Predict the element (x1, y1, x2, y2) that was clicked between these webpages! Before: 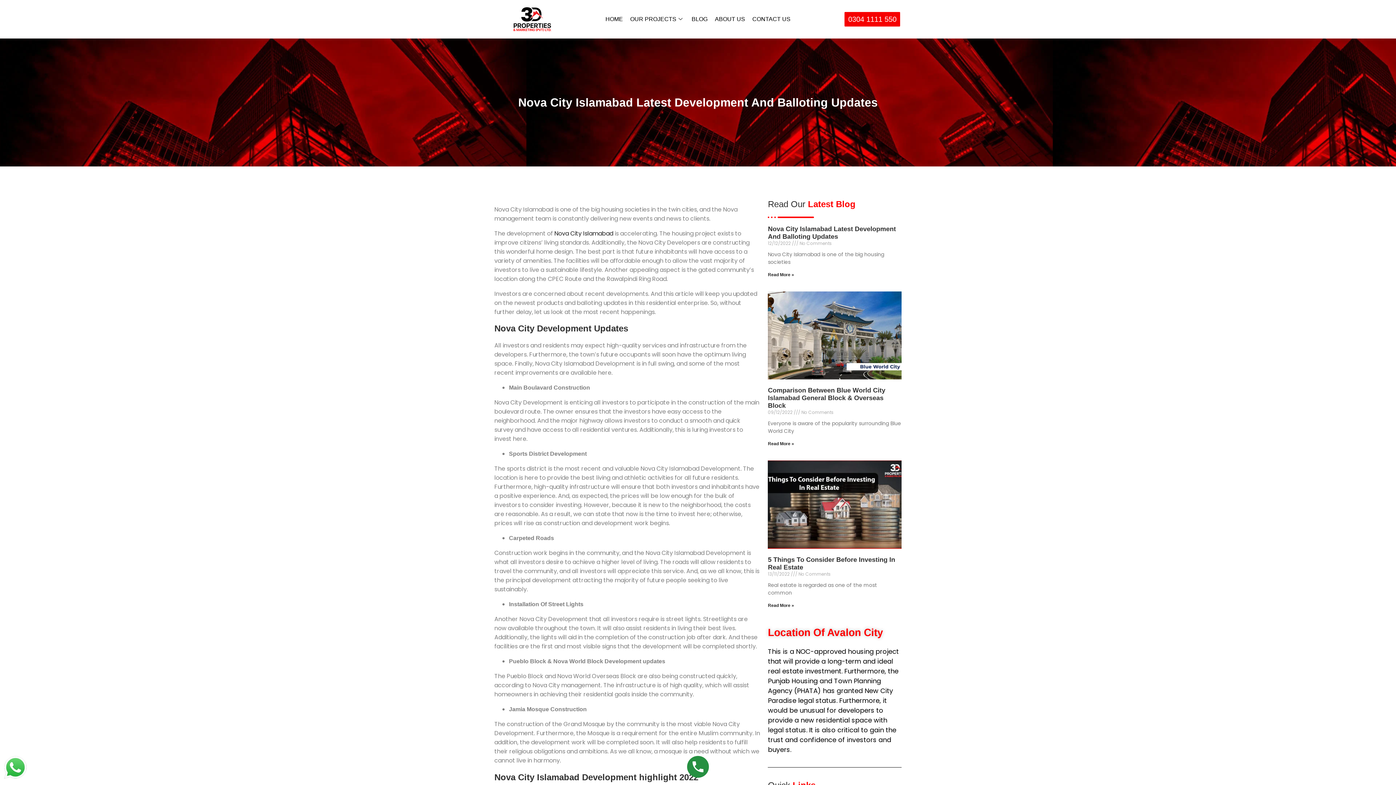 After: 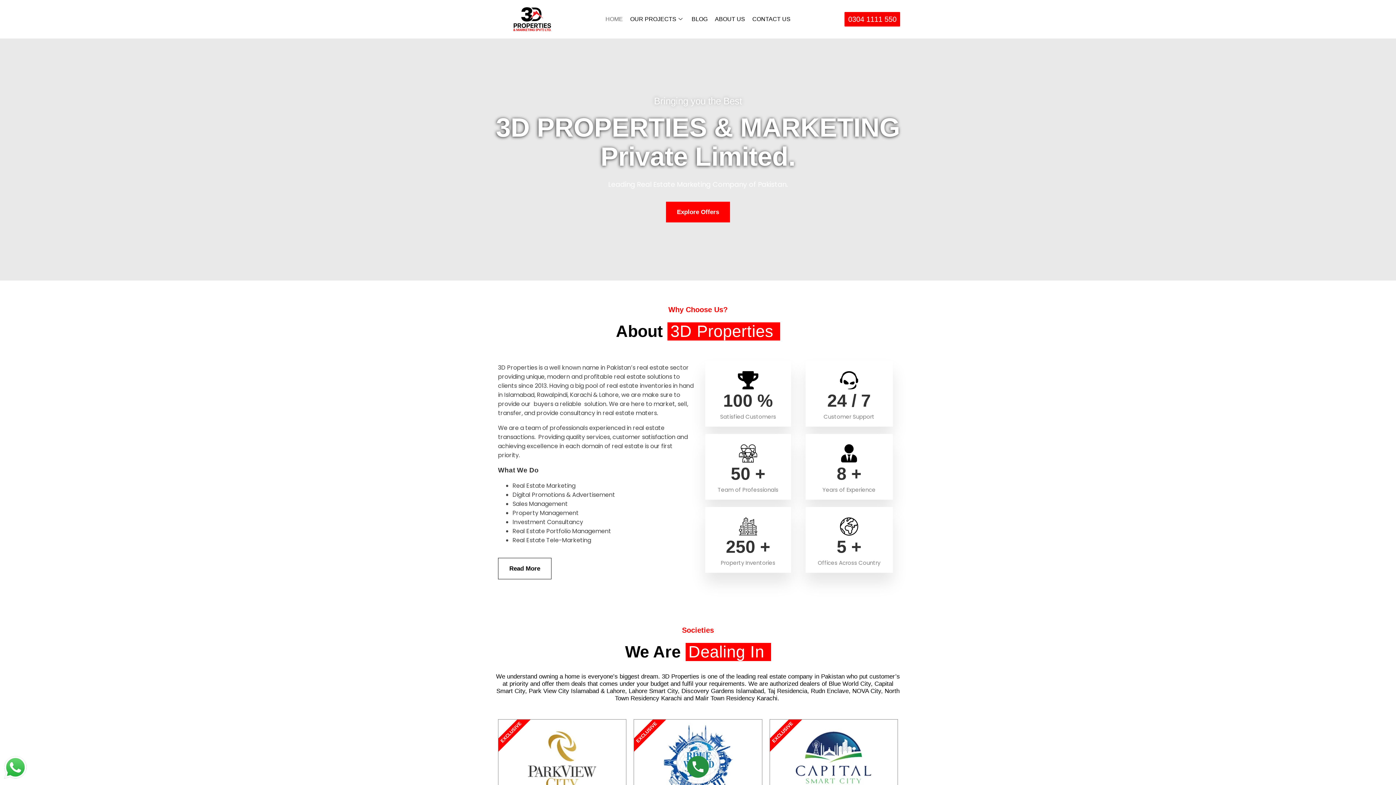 Action: bbox: (602, 9, 626, 28) label: HOME